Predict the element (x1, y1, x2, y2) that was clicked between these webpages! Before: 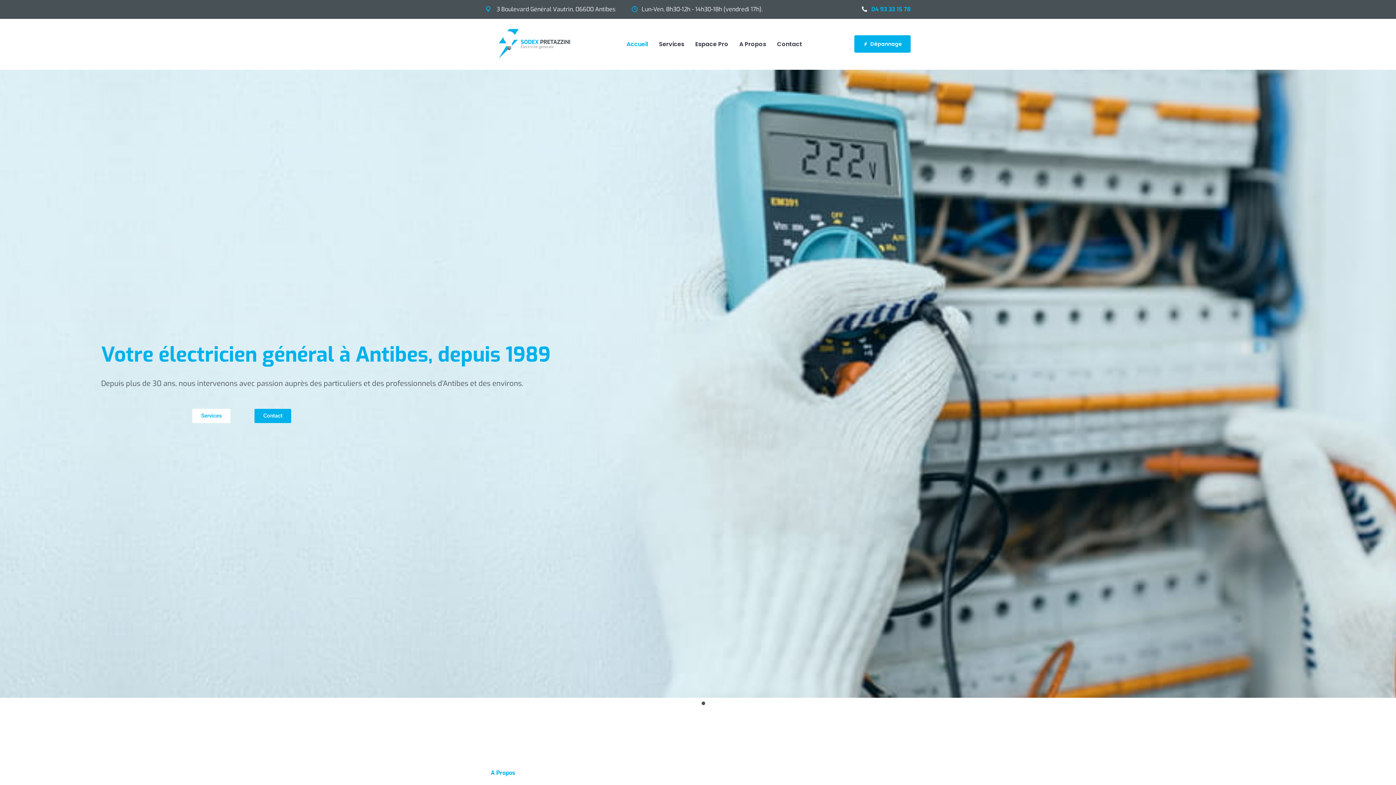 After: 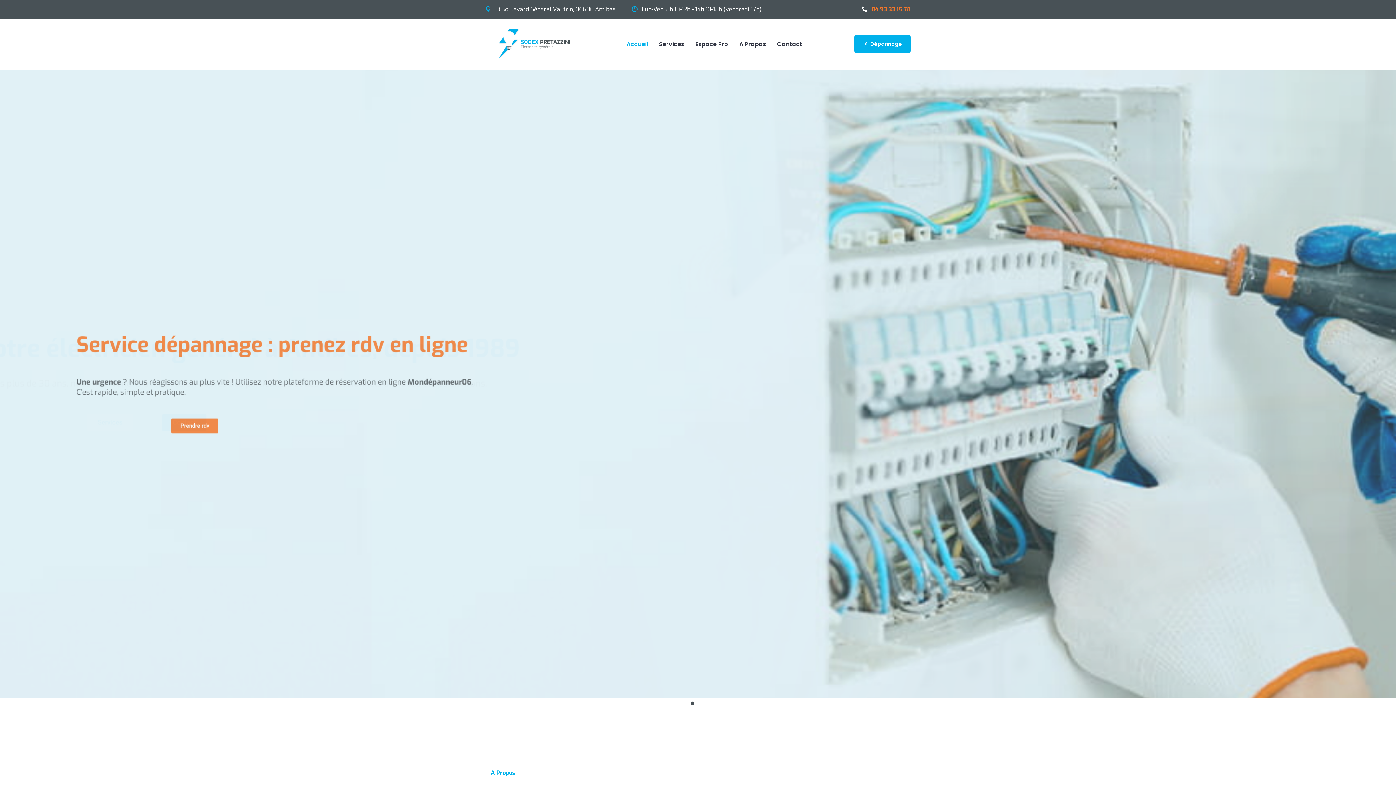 Action: bbox: (861, 5, 910, 13) label: 04 93 33 15 78